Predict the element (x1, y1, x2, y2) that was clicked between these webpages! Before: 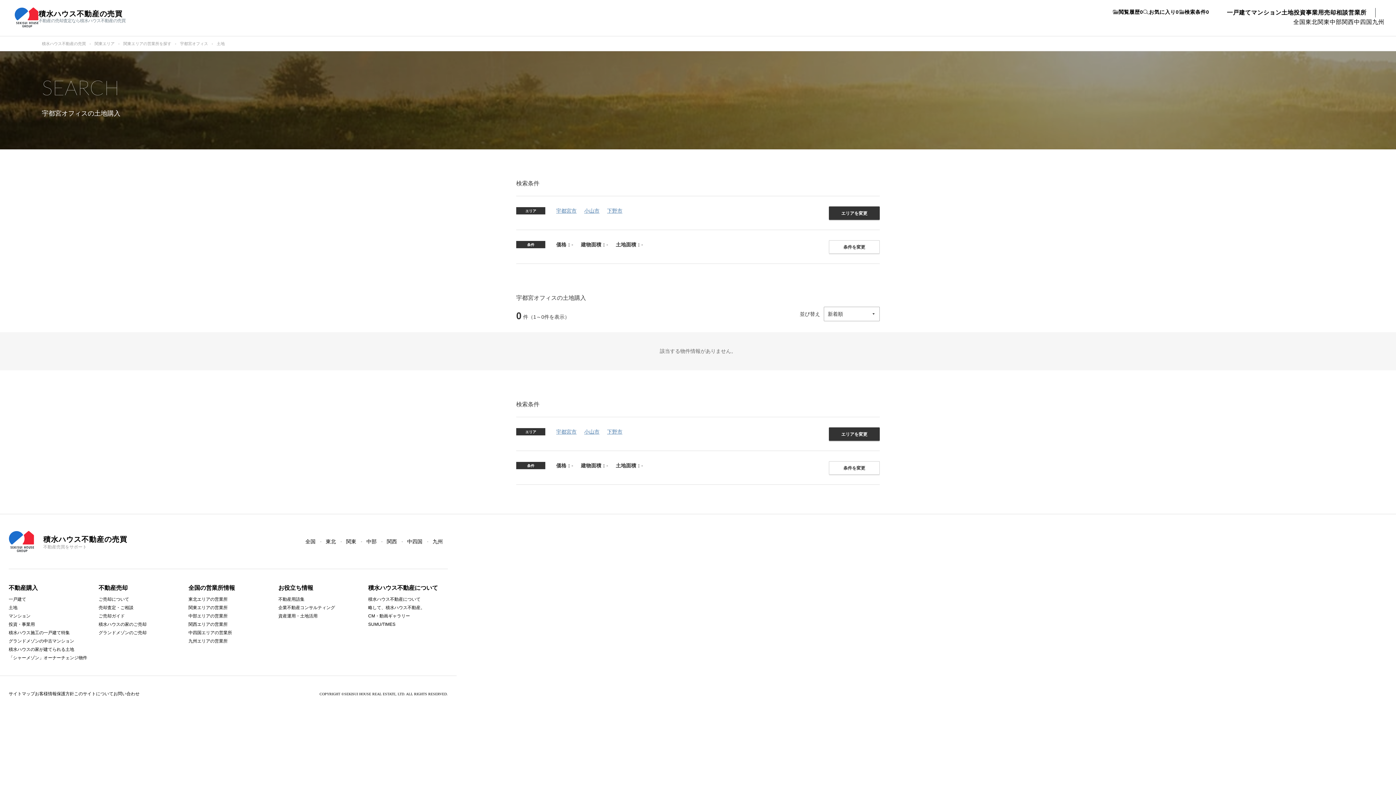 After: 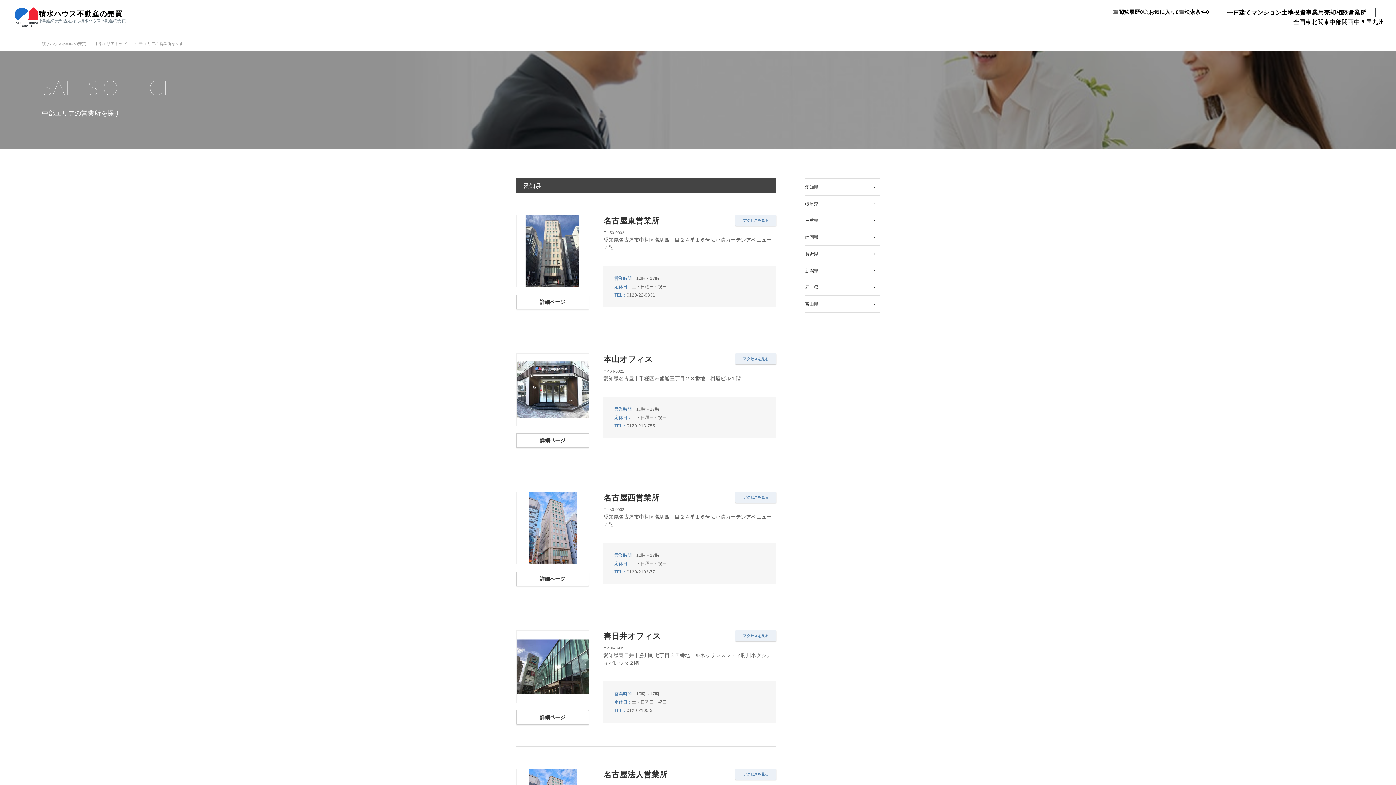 Action: bbox: (188, 613, 227, 618) label: 中部エリアの営業所